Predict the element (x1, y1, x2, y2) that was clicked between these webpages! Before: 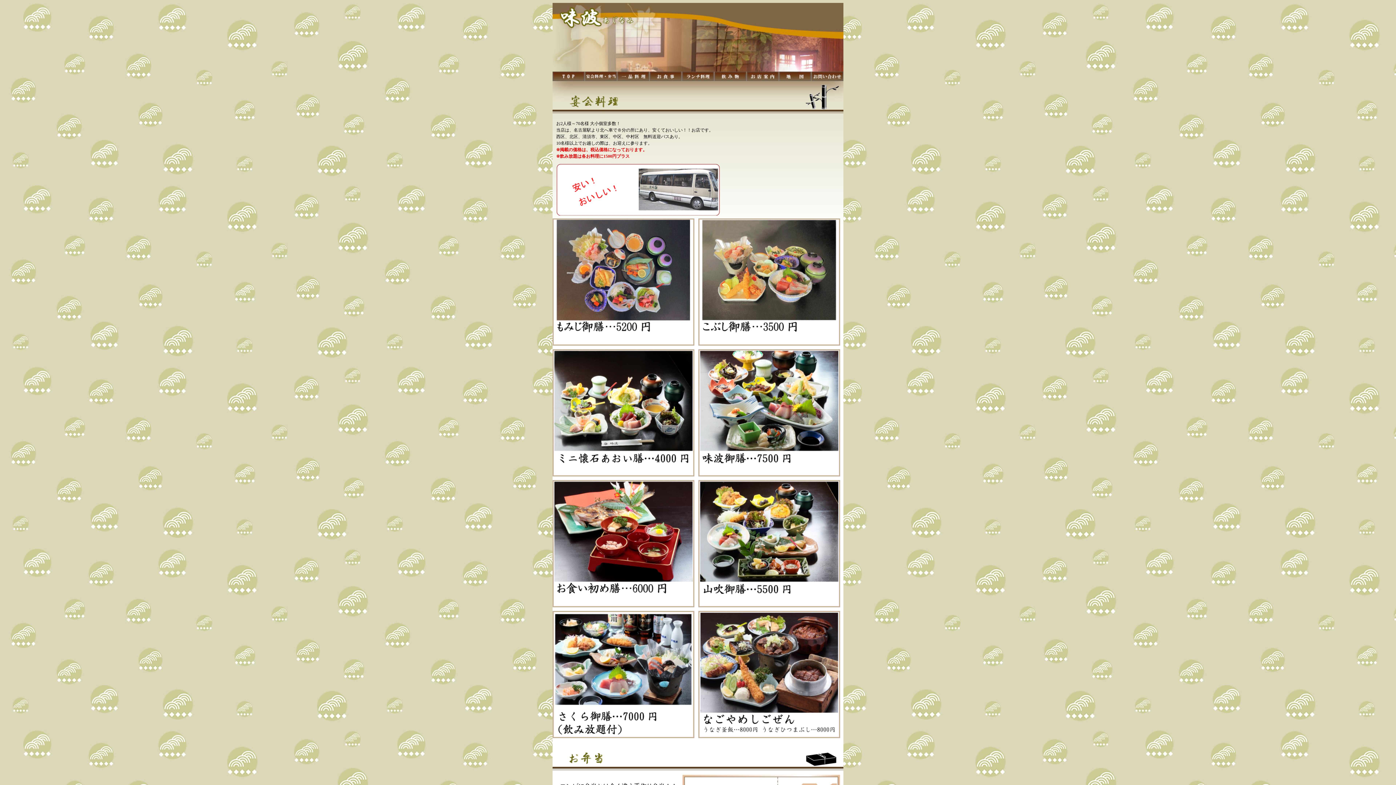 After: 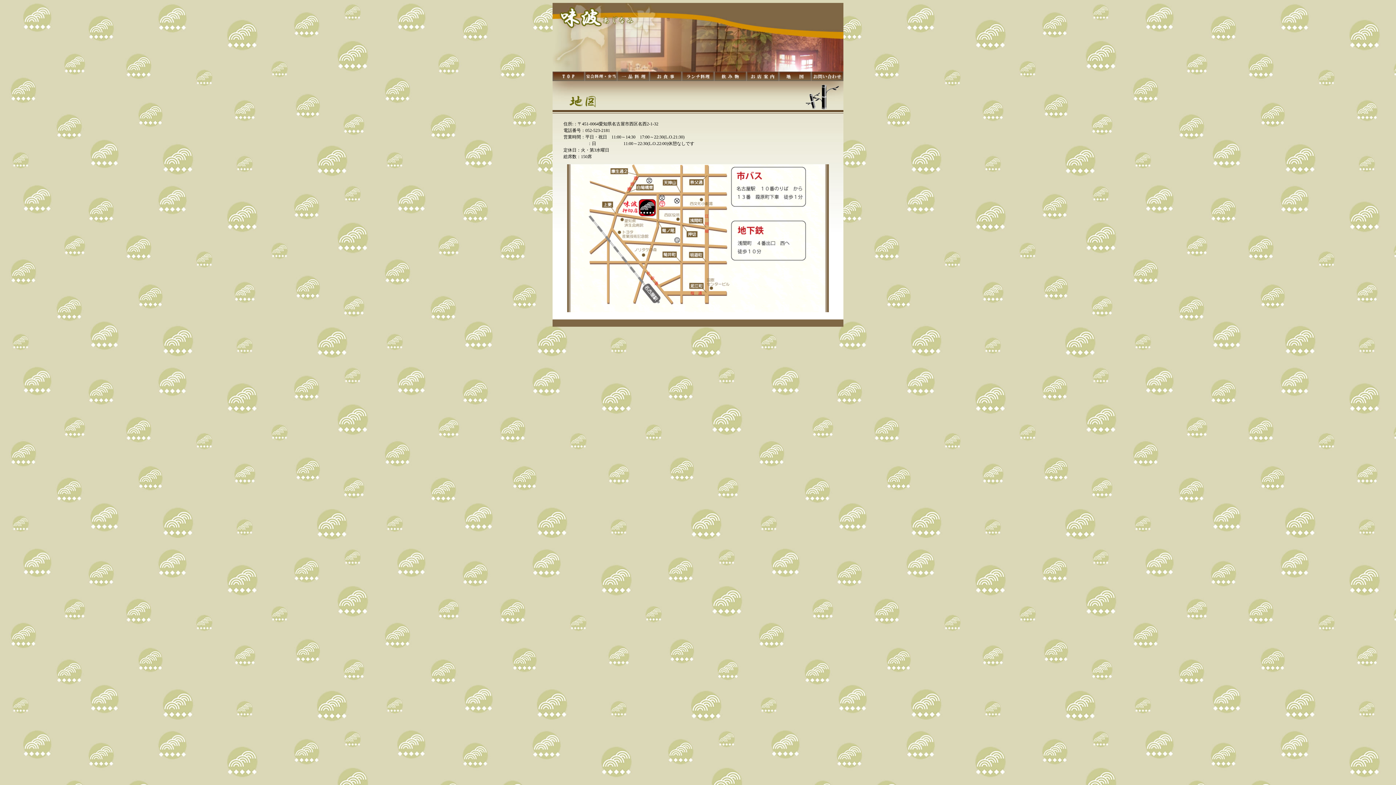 Action: bbox: (778, 77, 811, 82)